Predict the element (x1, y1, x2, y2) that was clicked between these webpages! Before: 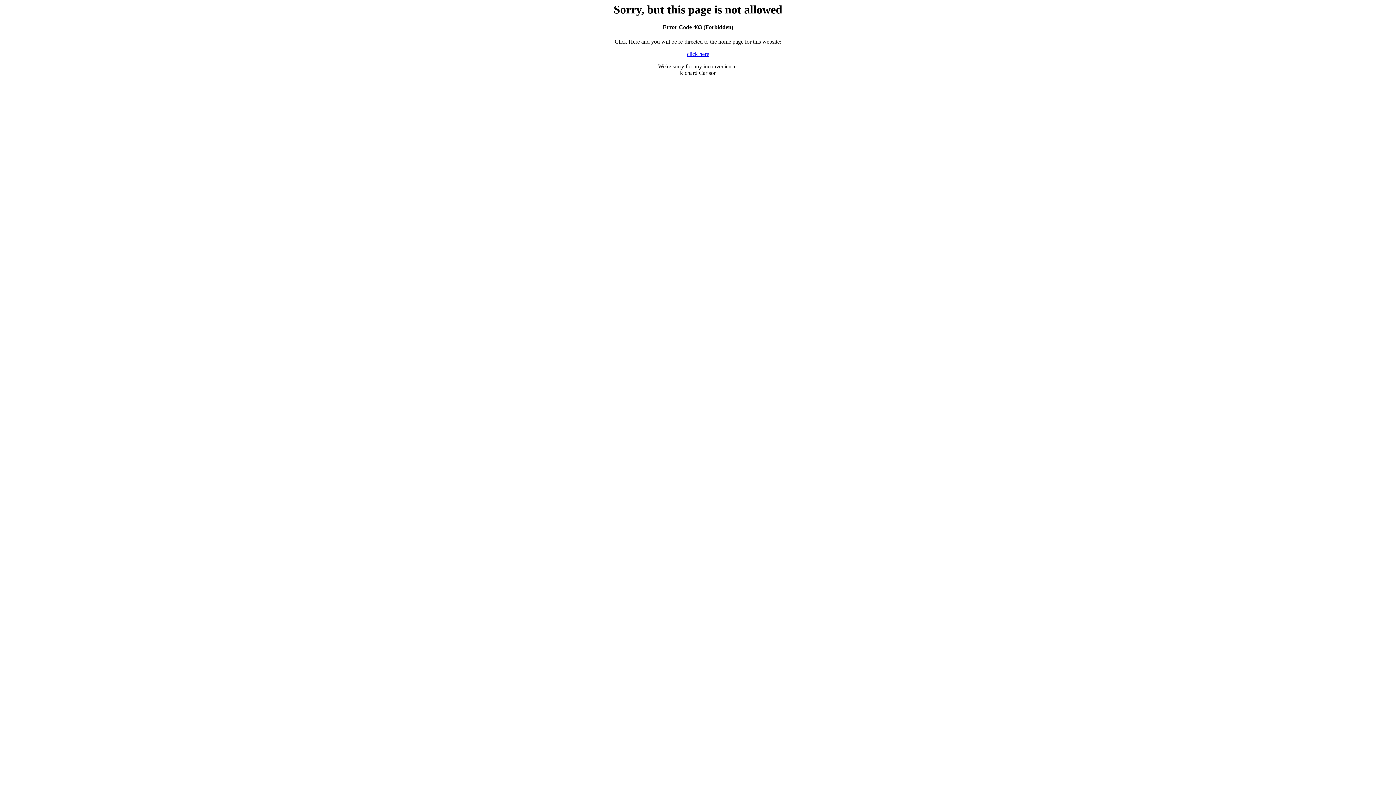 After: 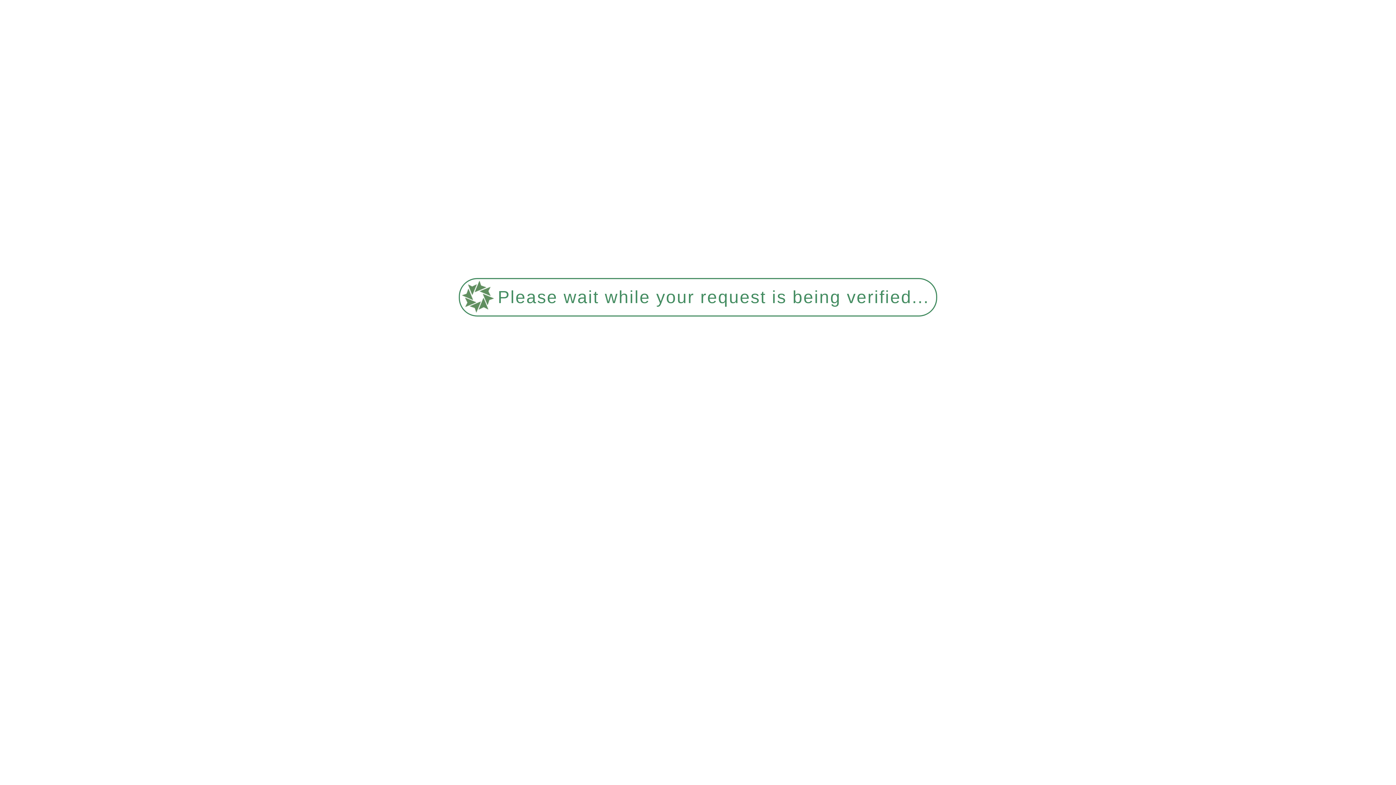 Action: label: click here bbox: (687, 50, 709, 56)